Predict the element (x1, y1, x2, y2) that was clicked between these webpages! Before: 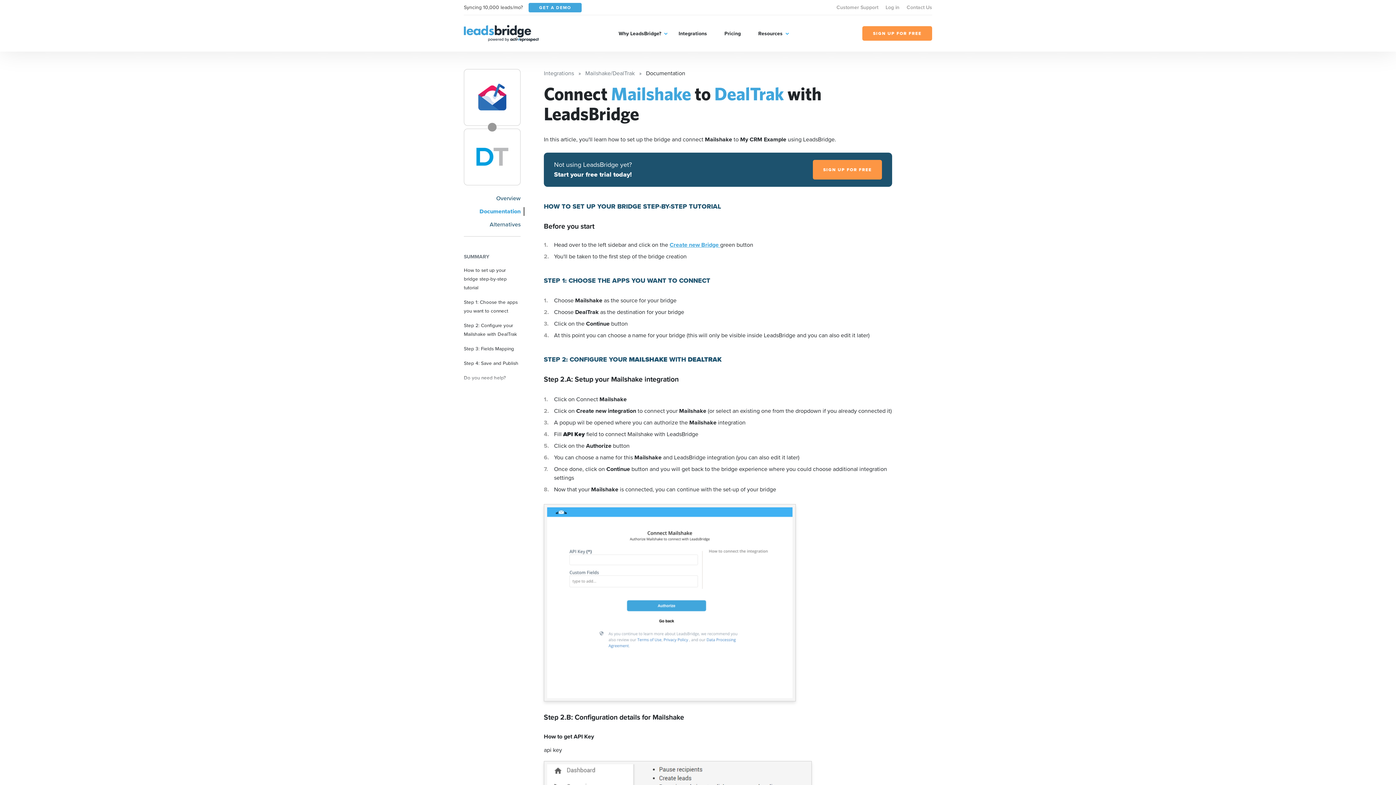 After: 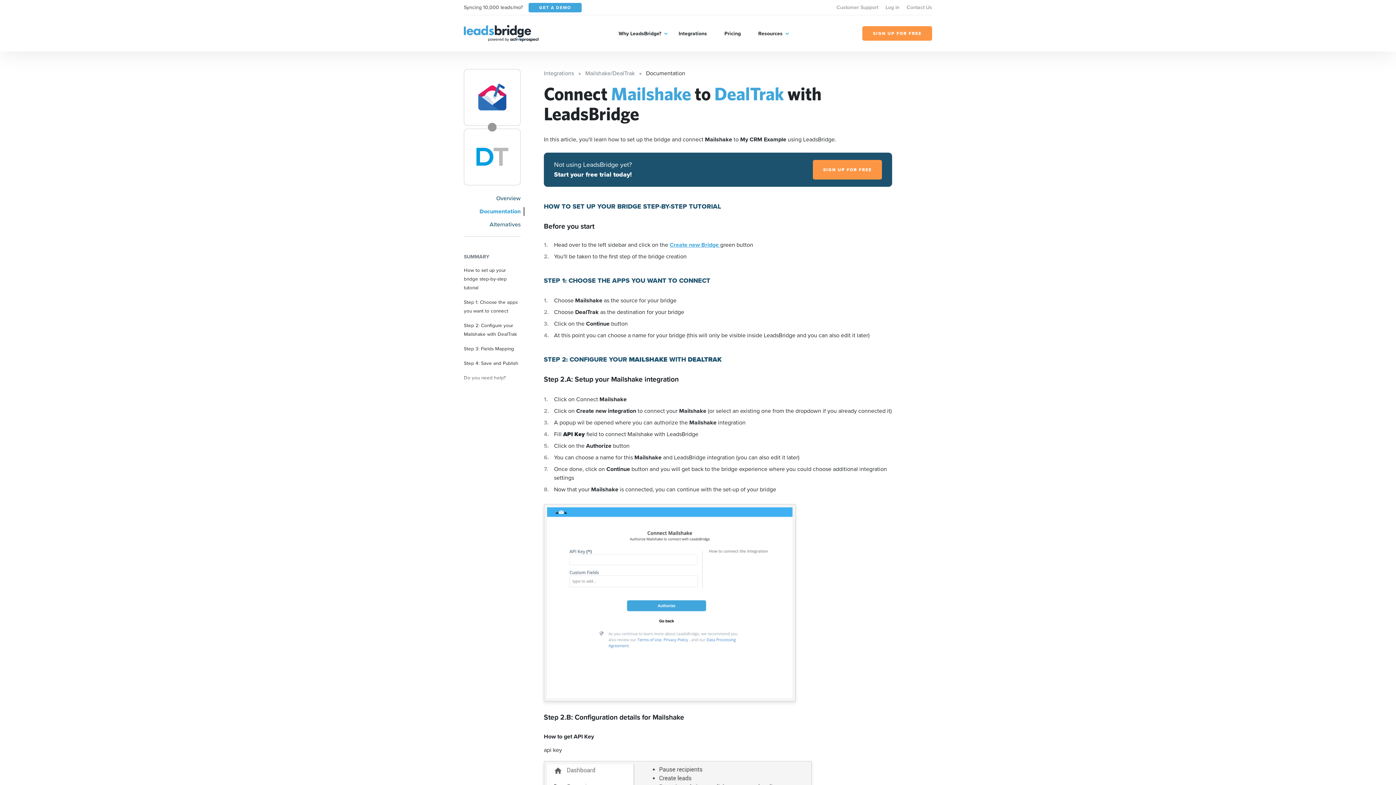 Action: bbox: (479, 207, 520, 215) label: Documentation